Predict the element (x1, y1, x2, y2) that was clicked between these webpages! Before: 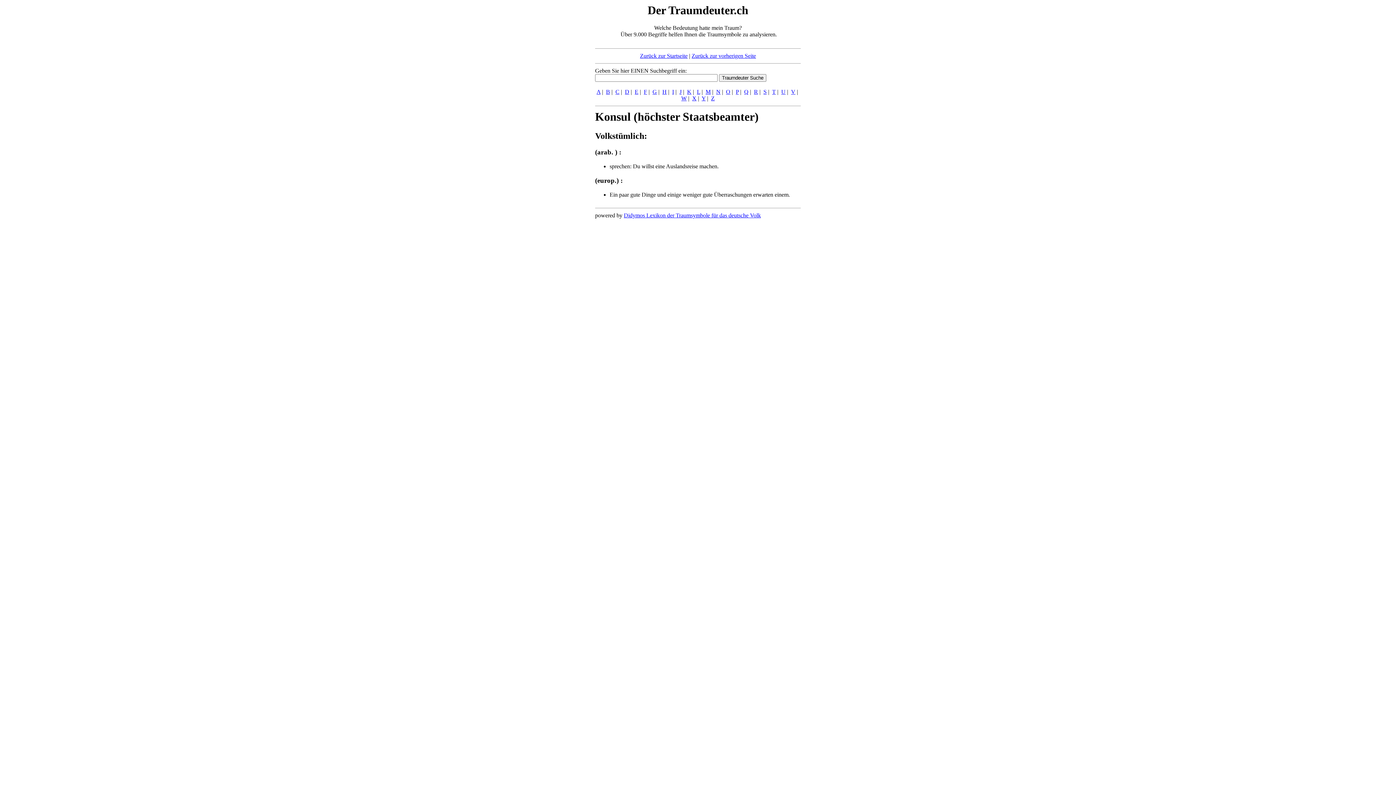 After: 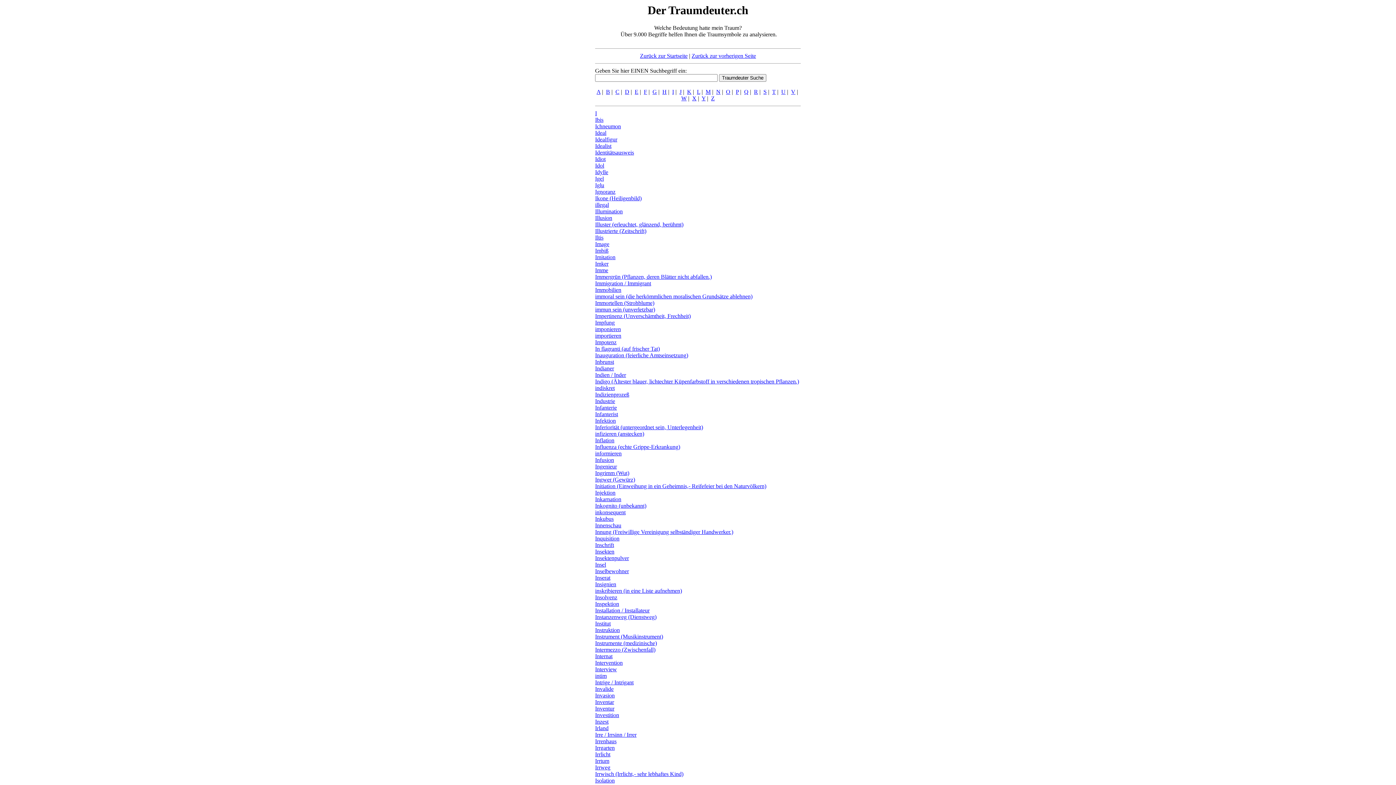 Action: label: I bbox: (672, 88, 674, 94)